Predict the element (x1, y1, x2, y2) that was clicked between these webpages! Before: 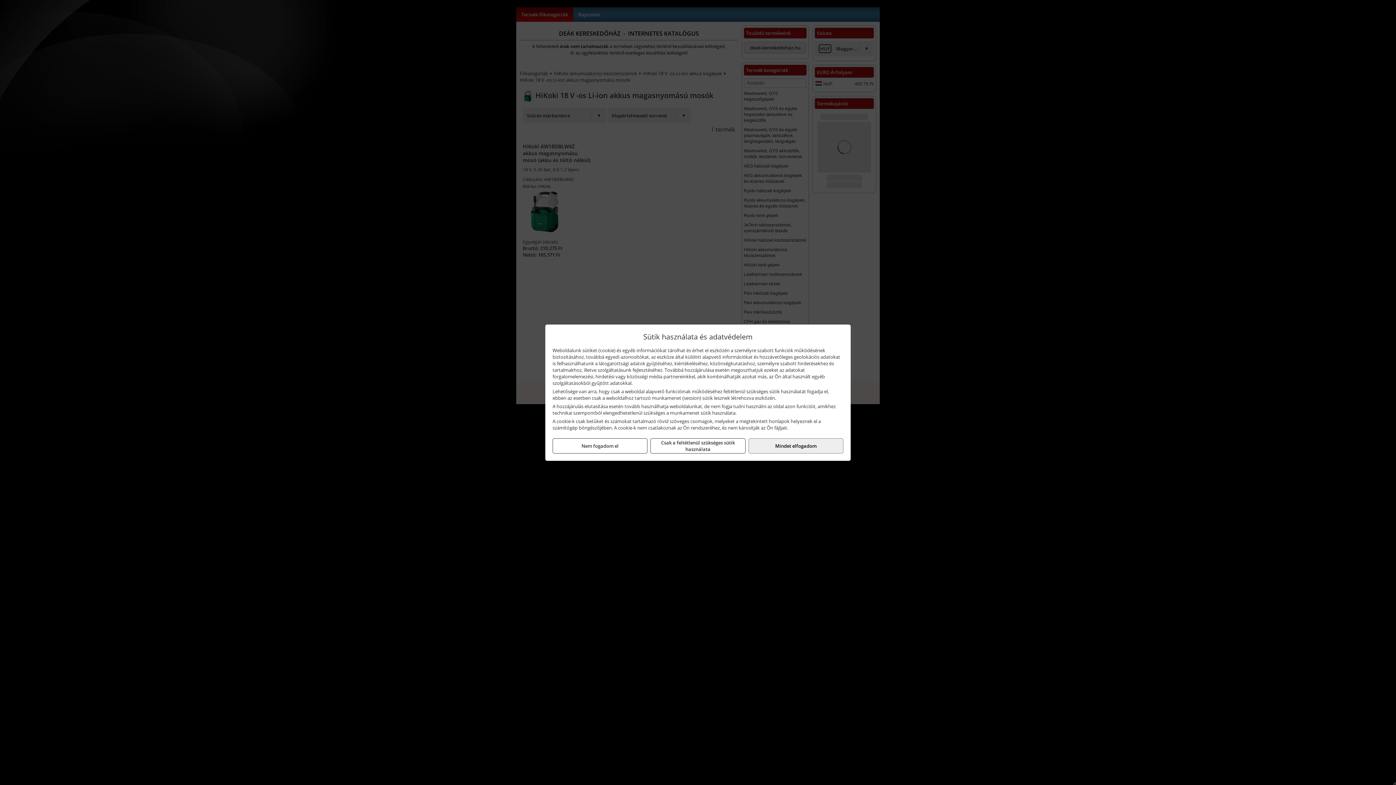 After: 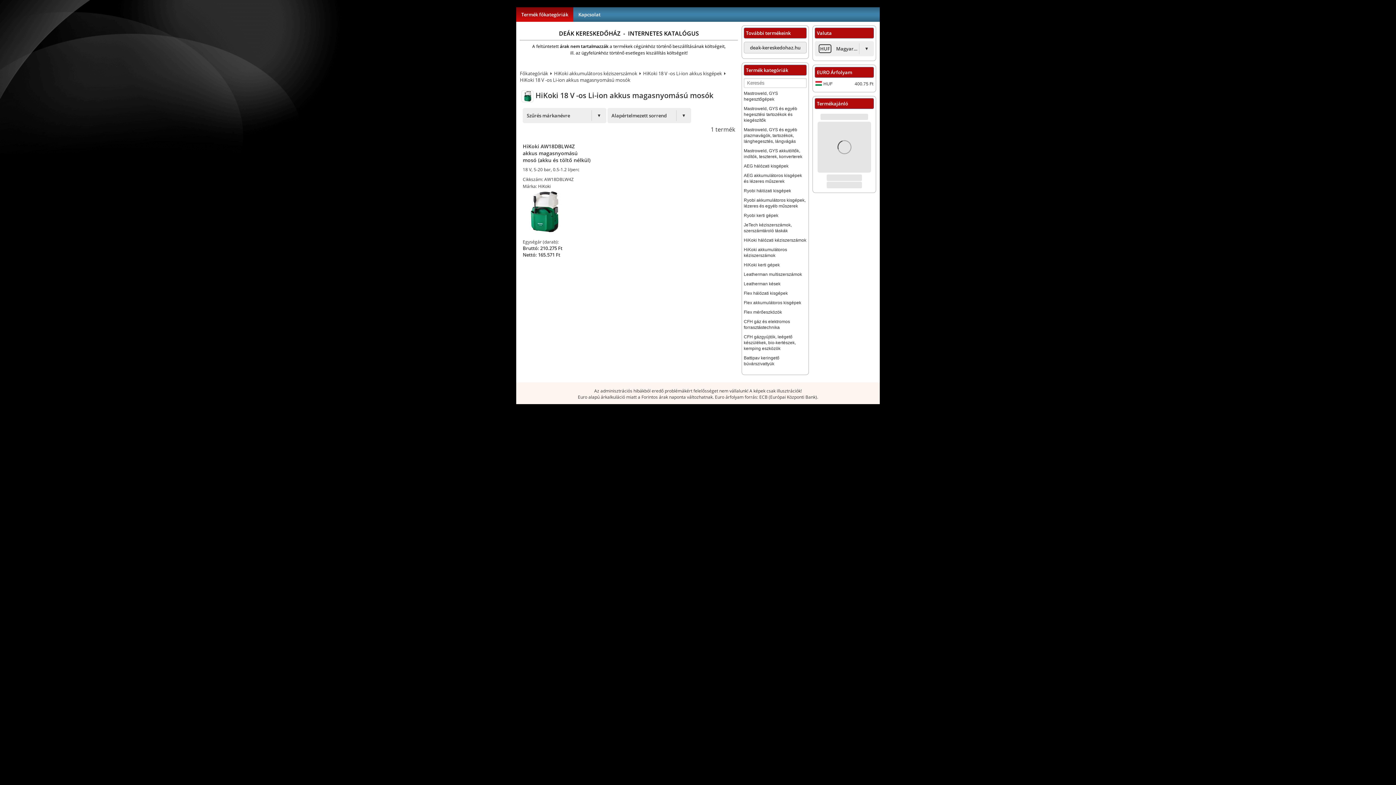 Action: label: Nem fogadom el bbox: (552, 438, 647, 453)